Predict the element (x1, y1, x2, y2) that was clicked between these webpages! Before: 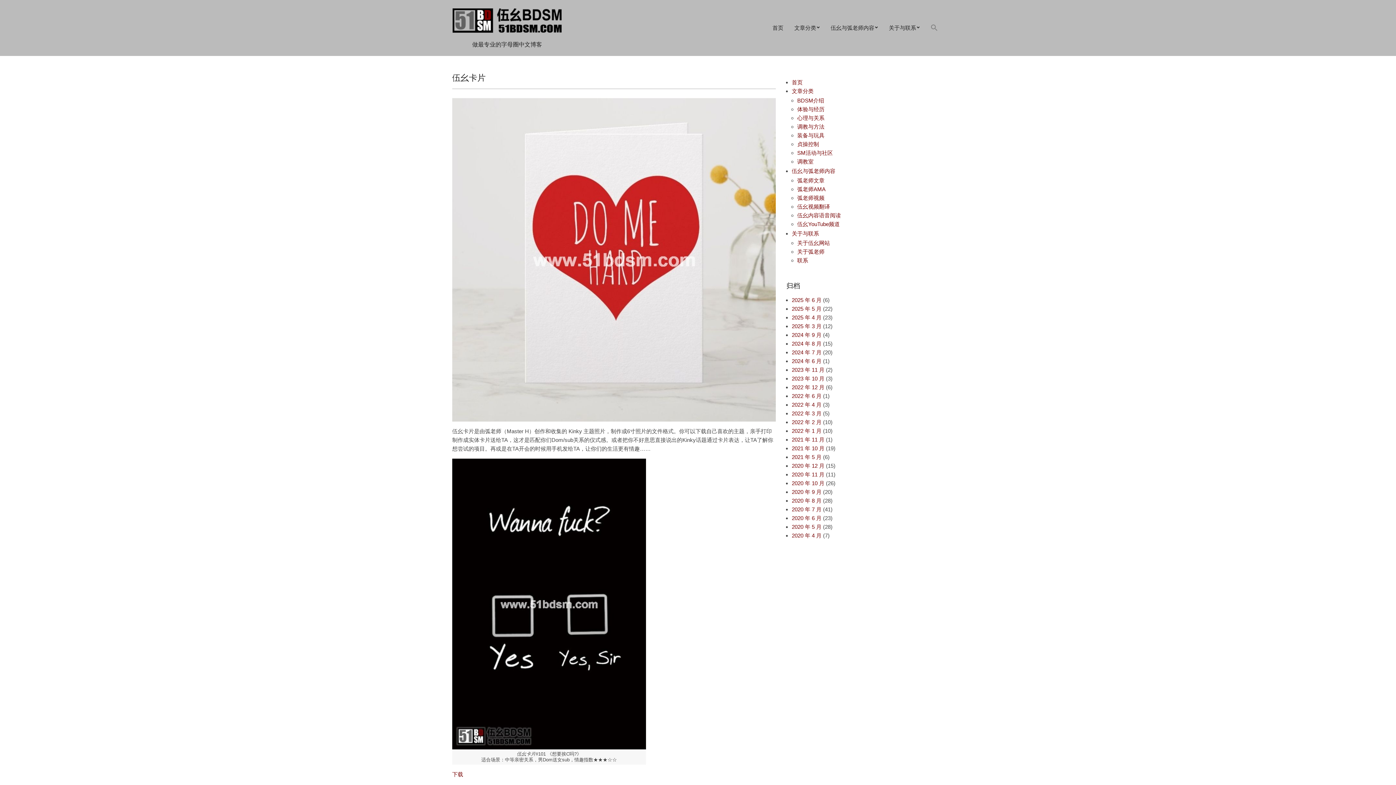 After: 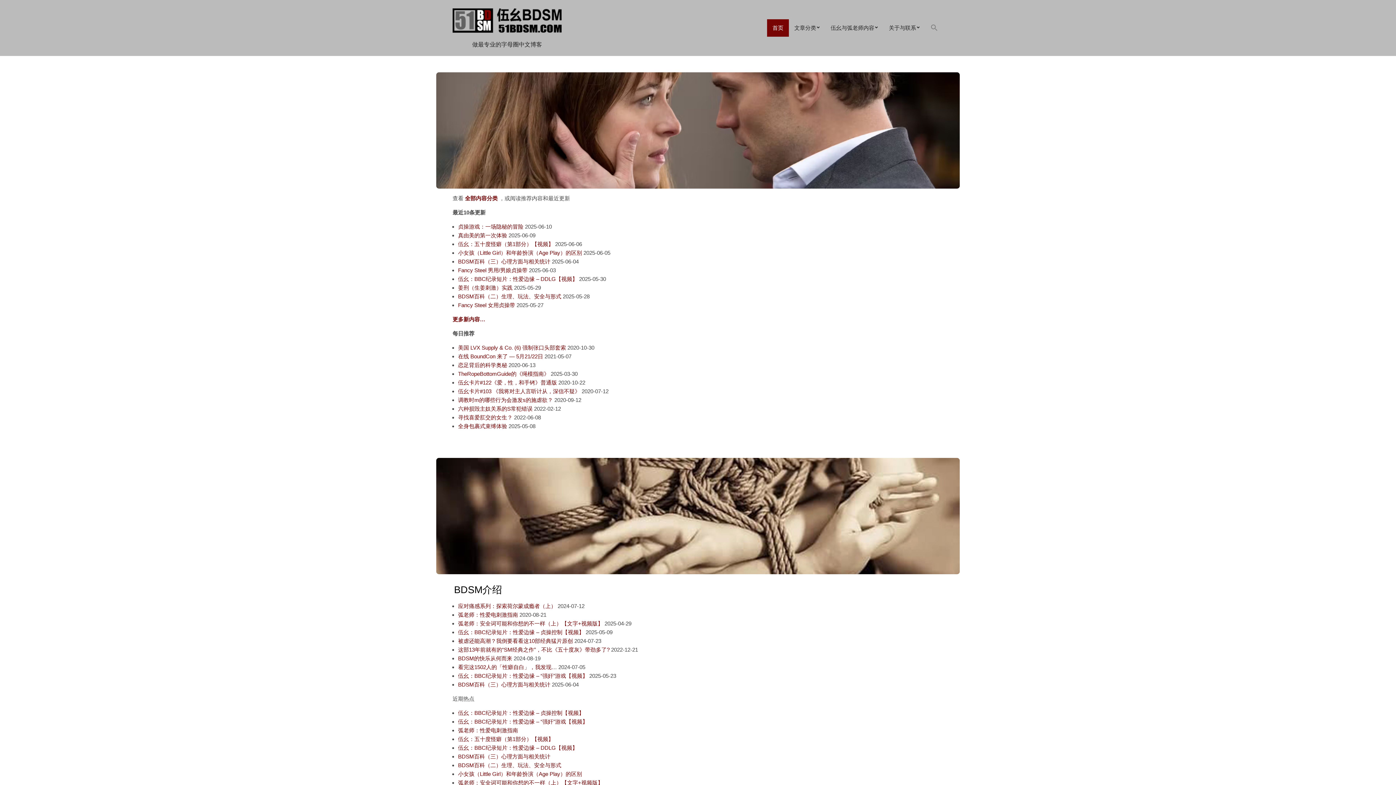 Action: bbox: (792, 79, 802, 85) label: 首页